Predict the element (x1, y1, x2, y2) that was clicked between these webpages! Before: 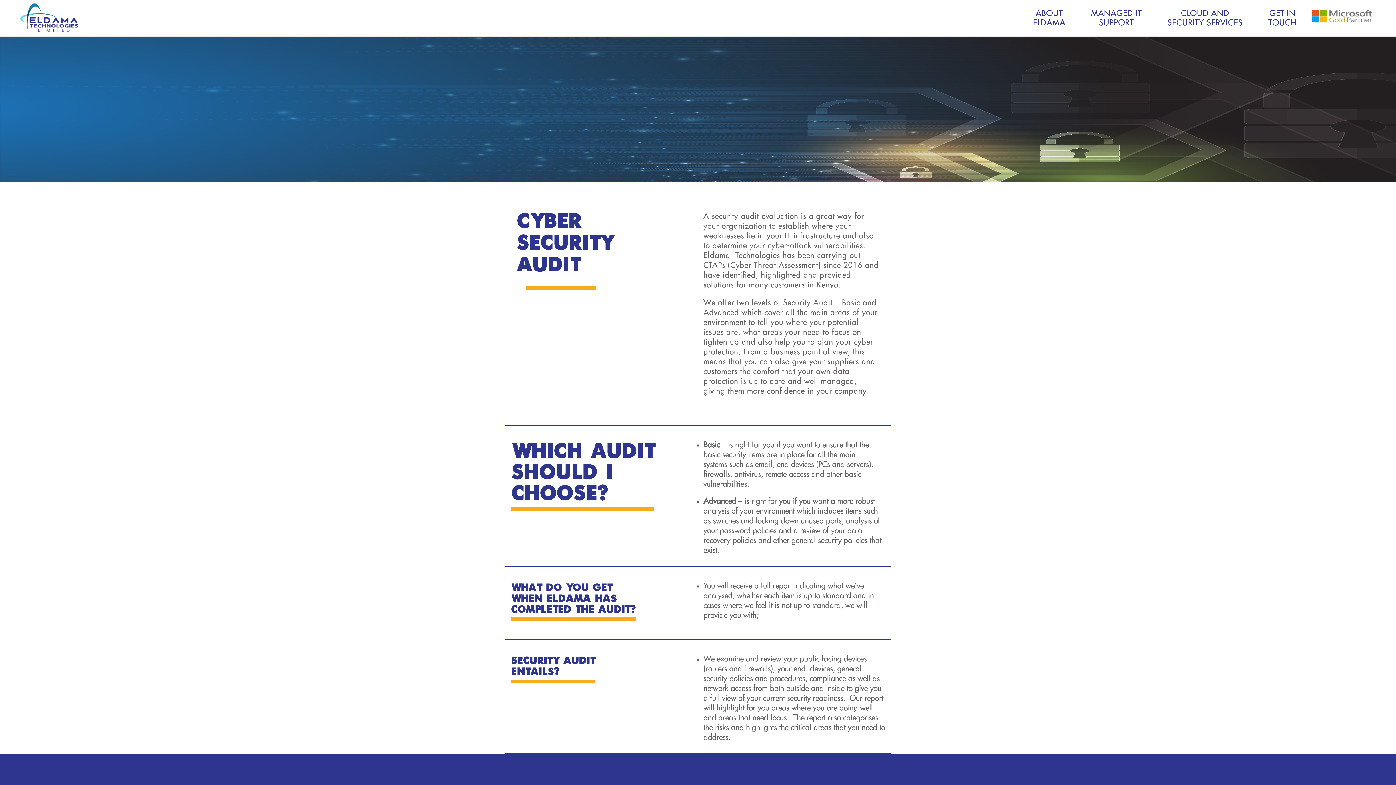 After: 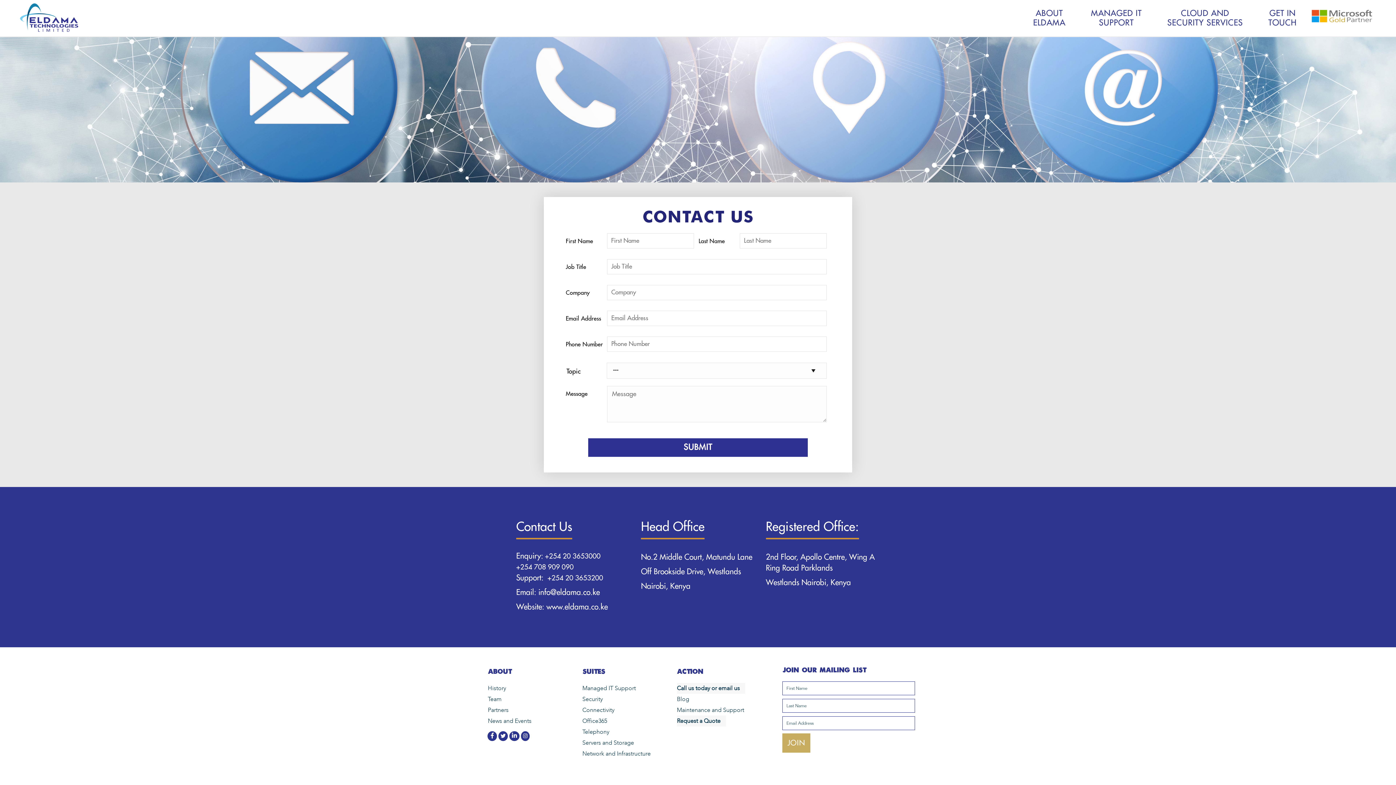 Action: label: GET IN
TOUCH bbox: (1256, 0, 1309, 36)